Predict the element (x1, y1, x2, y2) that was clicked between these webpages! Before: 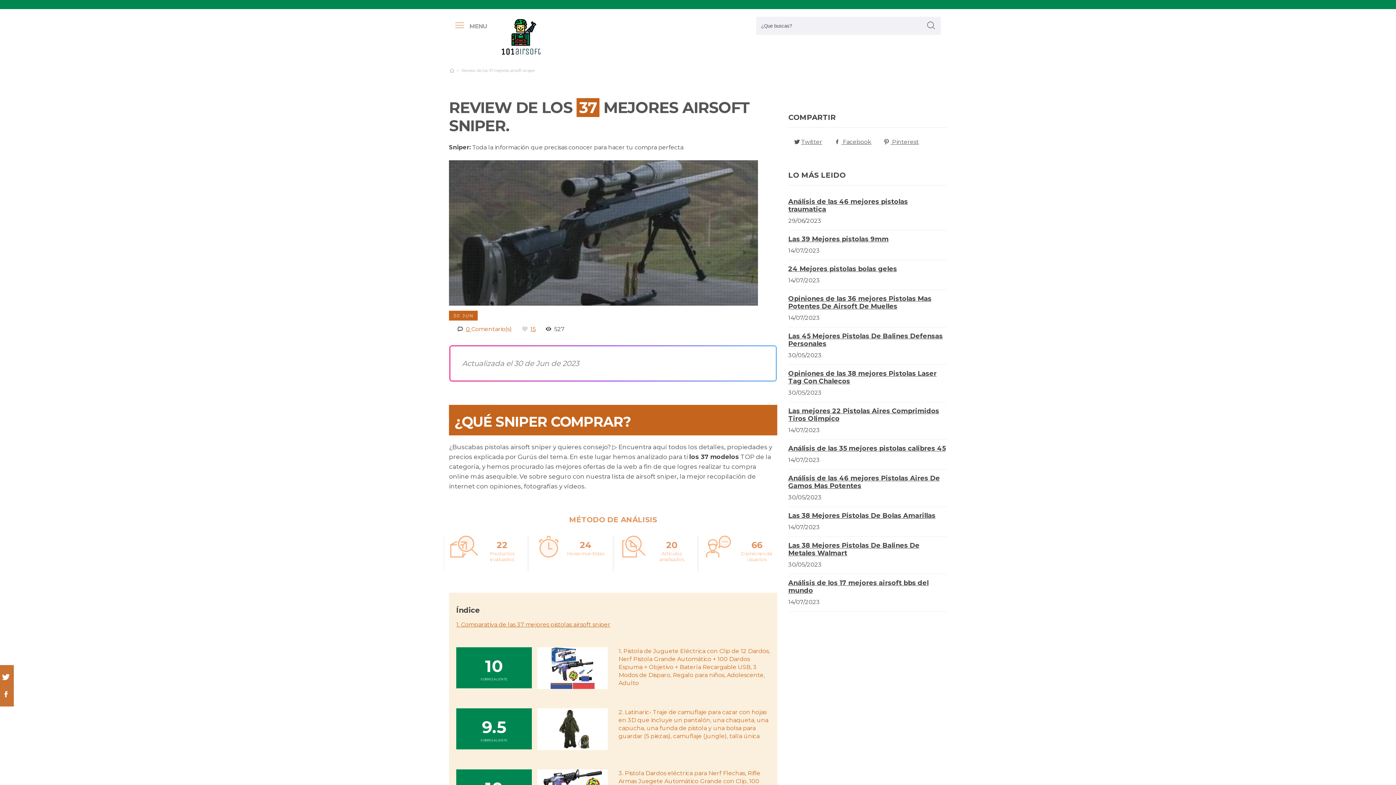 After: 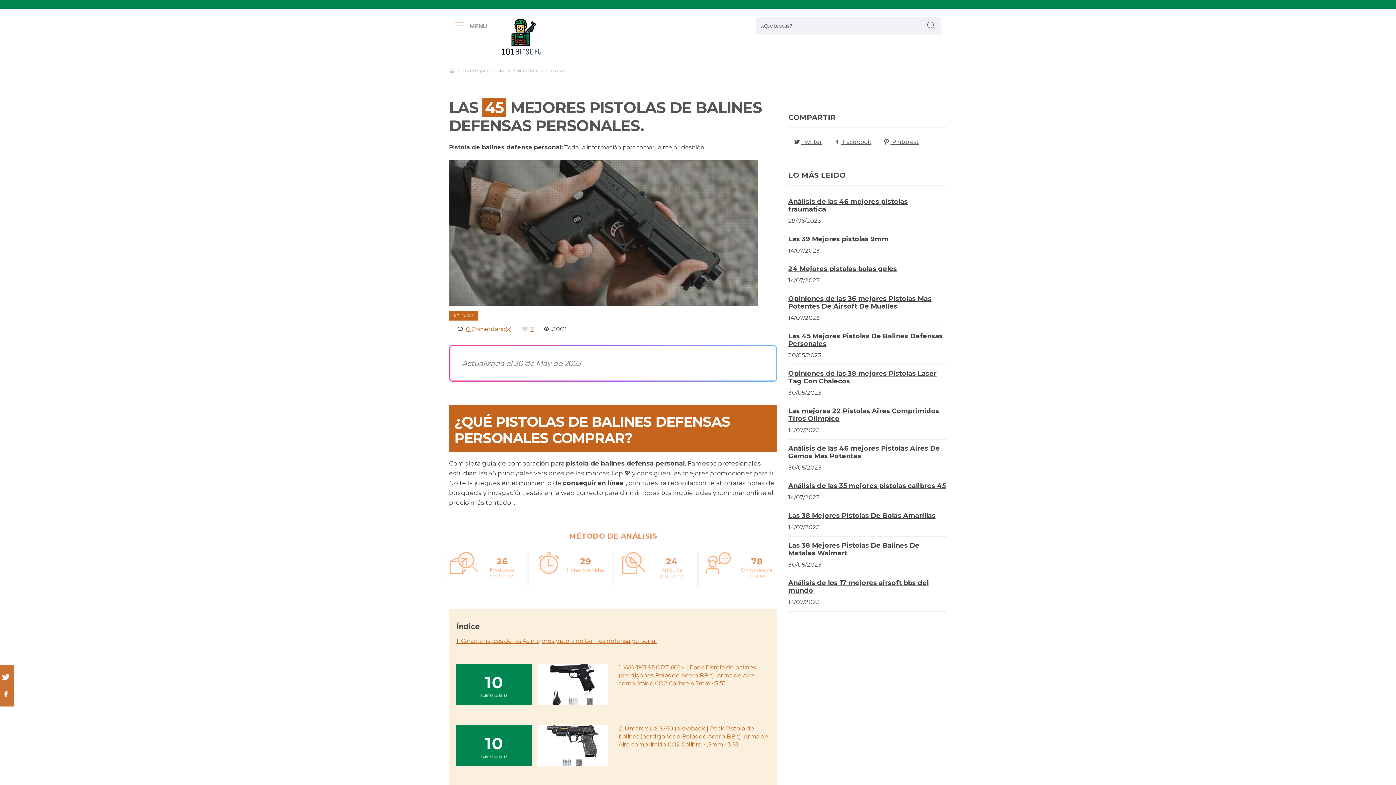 Action: label: Las 45 Mejores Pistolas De Balines Defensas Personales bbox: (788, 332, 943, 348)